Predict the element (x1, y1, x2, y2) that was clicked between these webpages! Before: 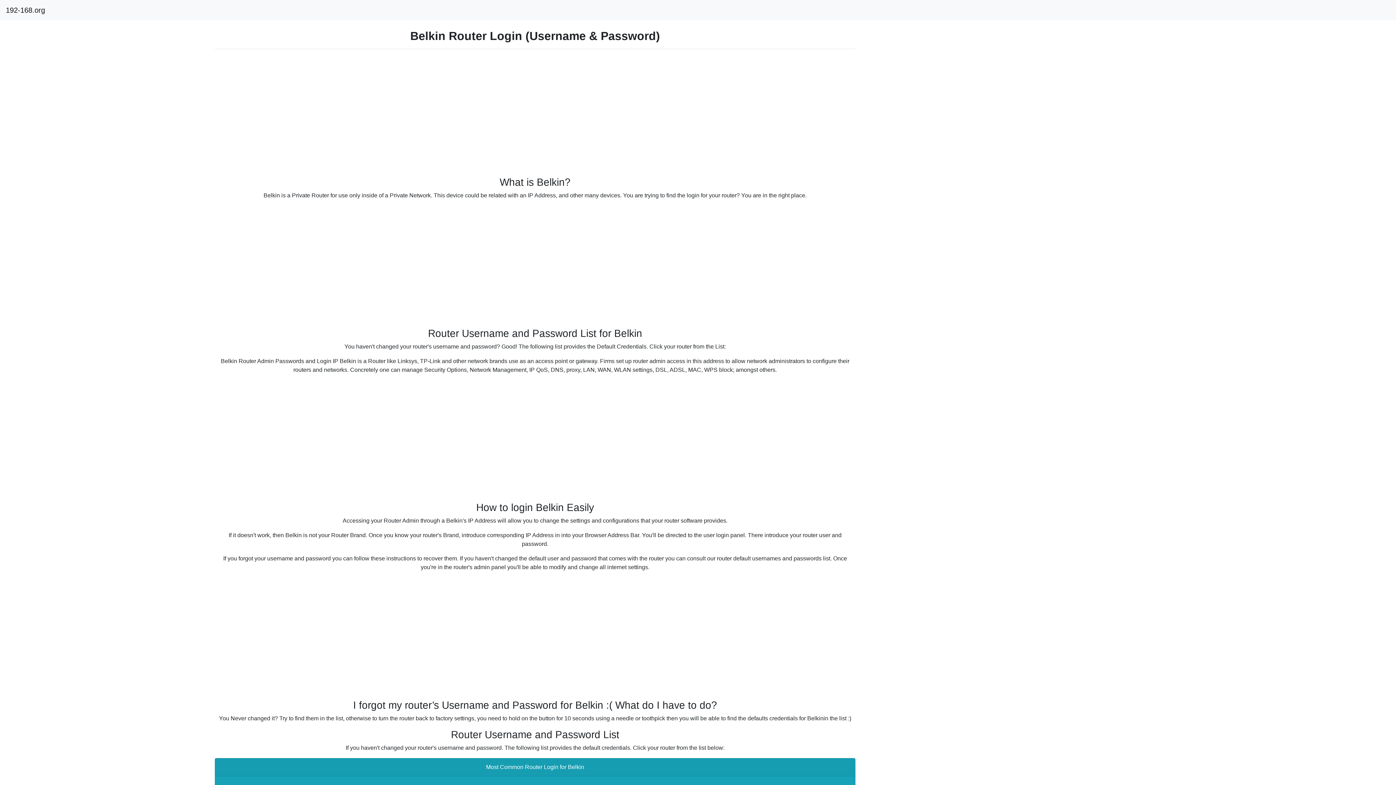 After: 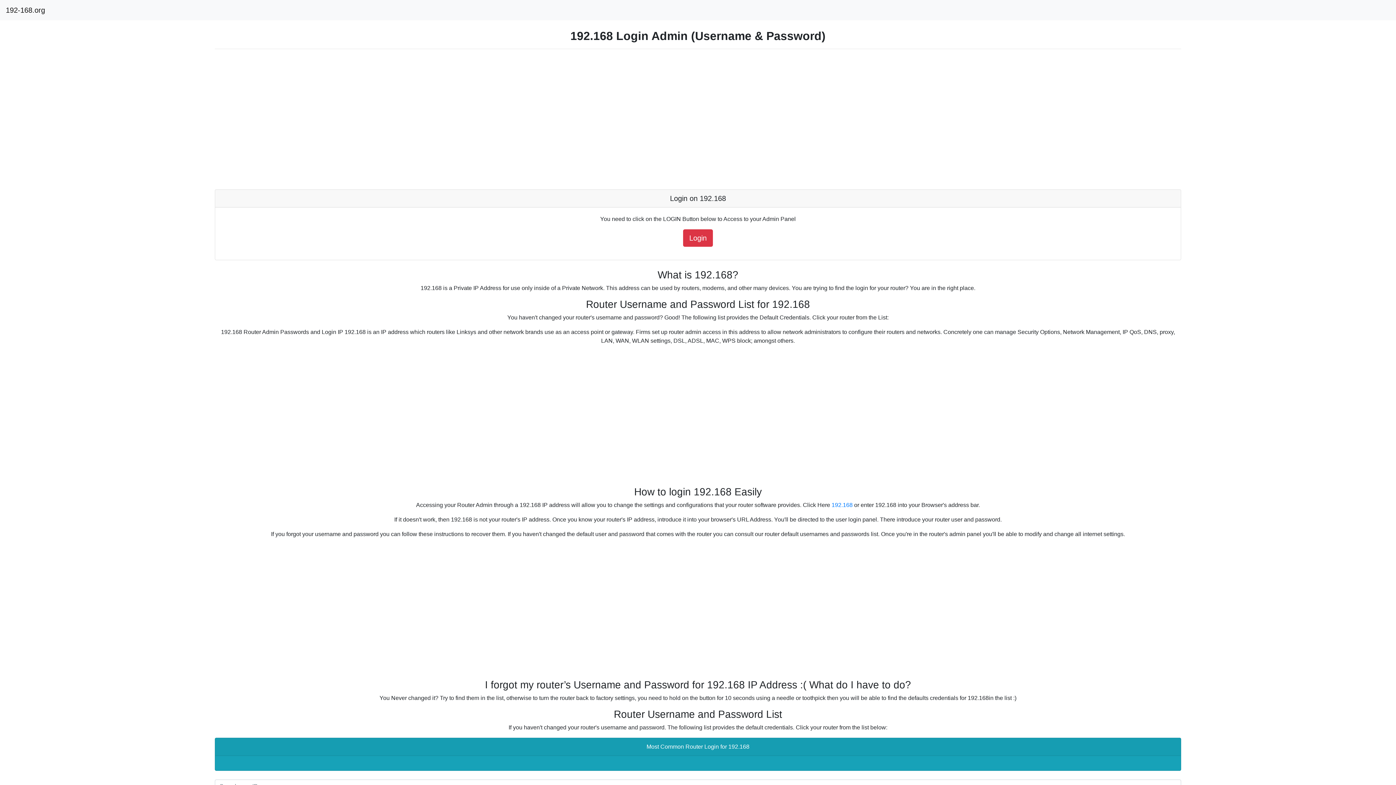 Action: label: 192-168.org bbox: (5, 2, 45, 17)